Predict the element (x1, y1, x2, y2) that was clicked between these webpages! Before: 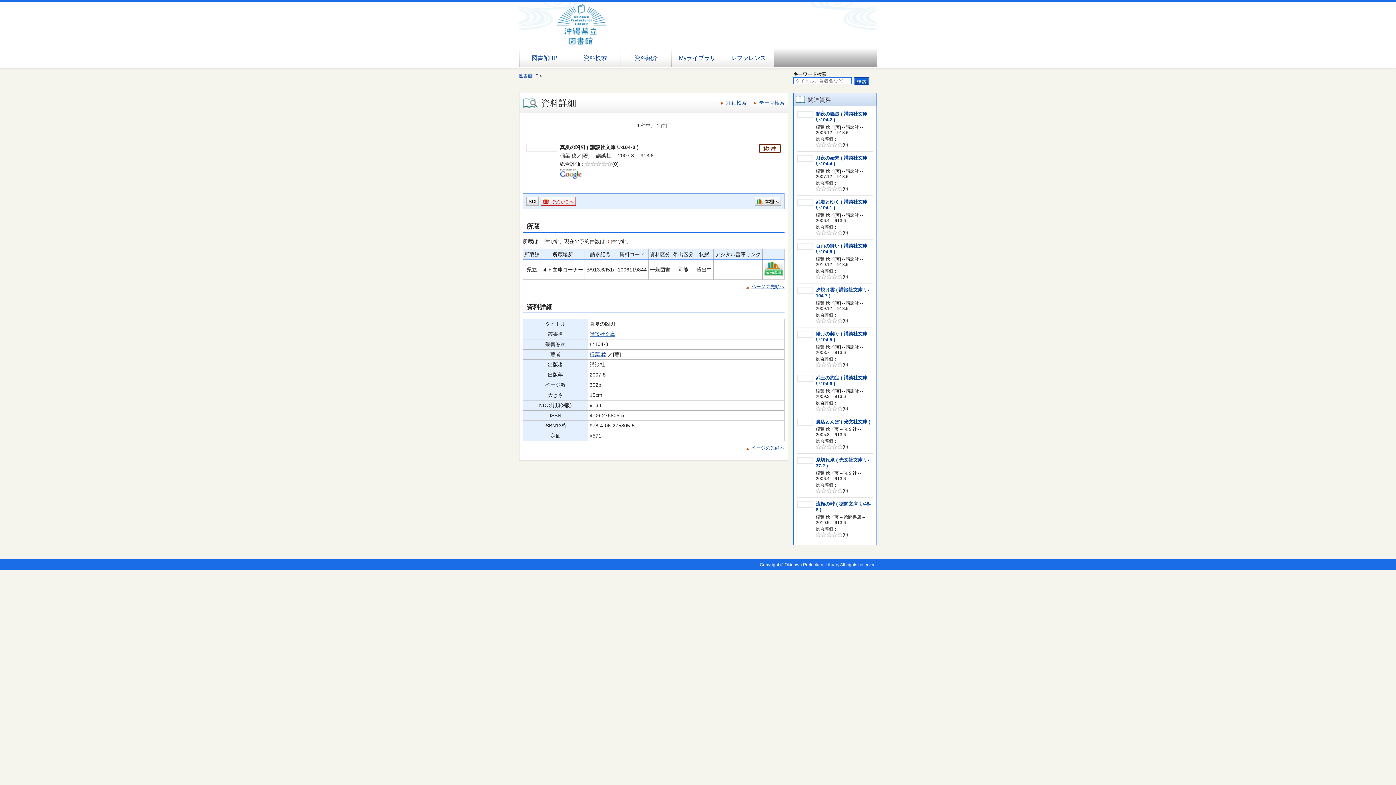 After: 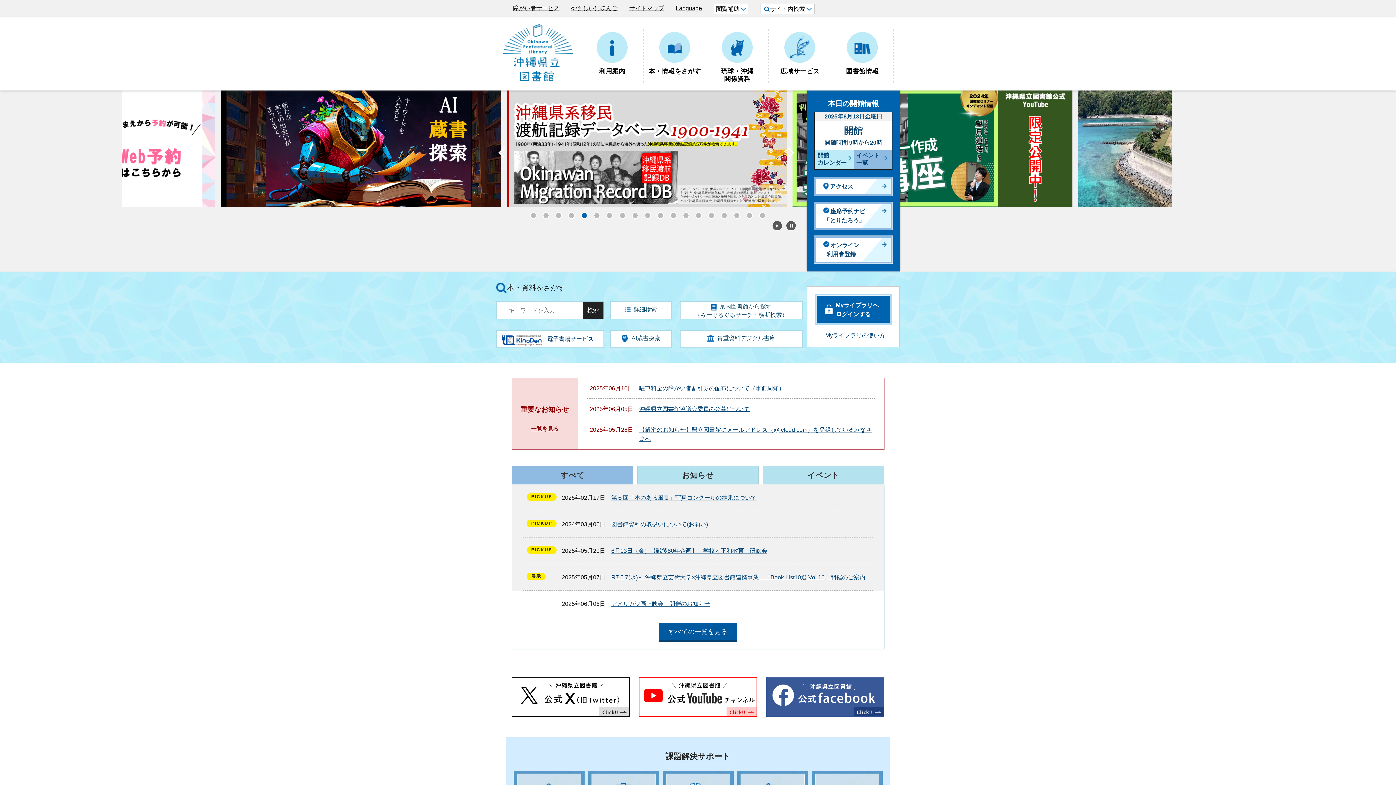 Action: bbox: (519, 73, 538, 78) label: 図書館HP